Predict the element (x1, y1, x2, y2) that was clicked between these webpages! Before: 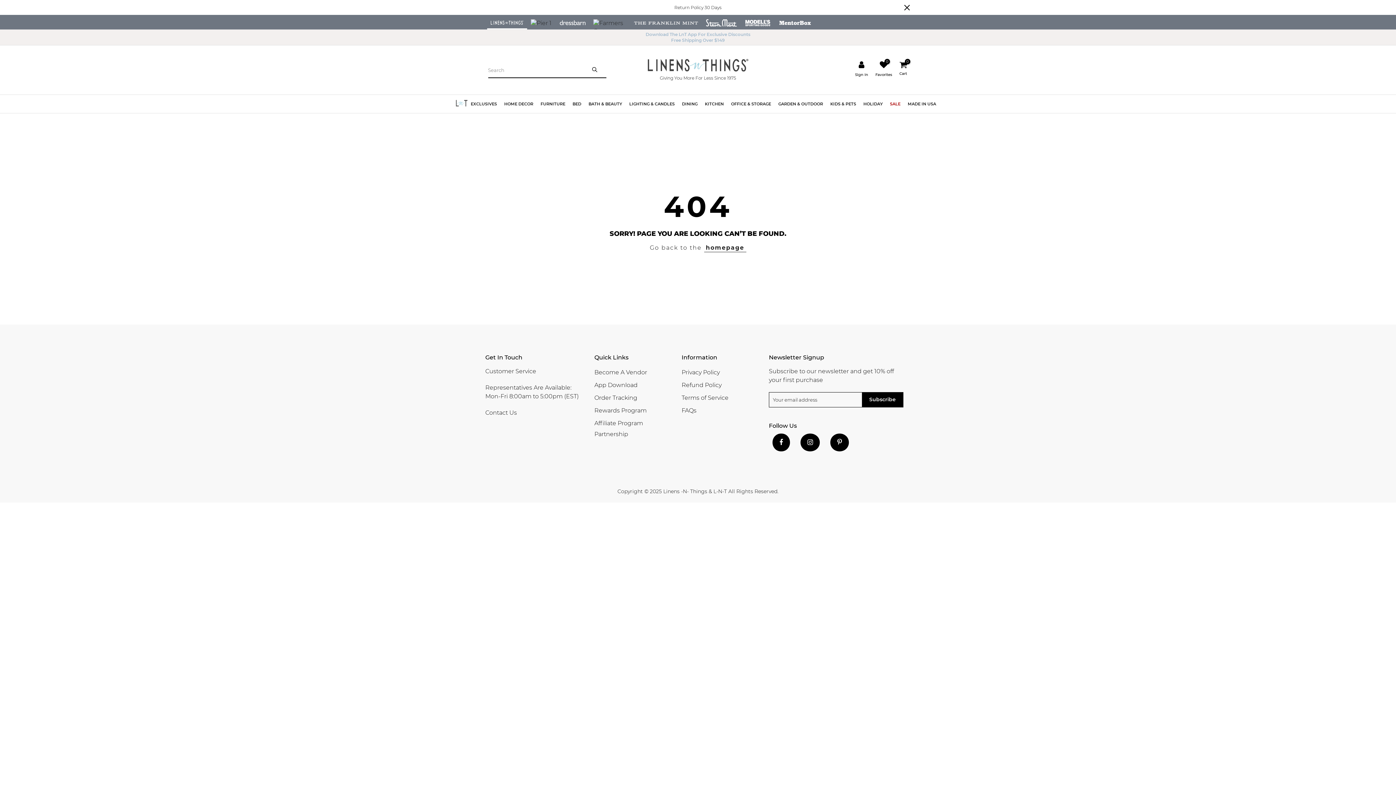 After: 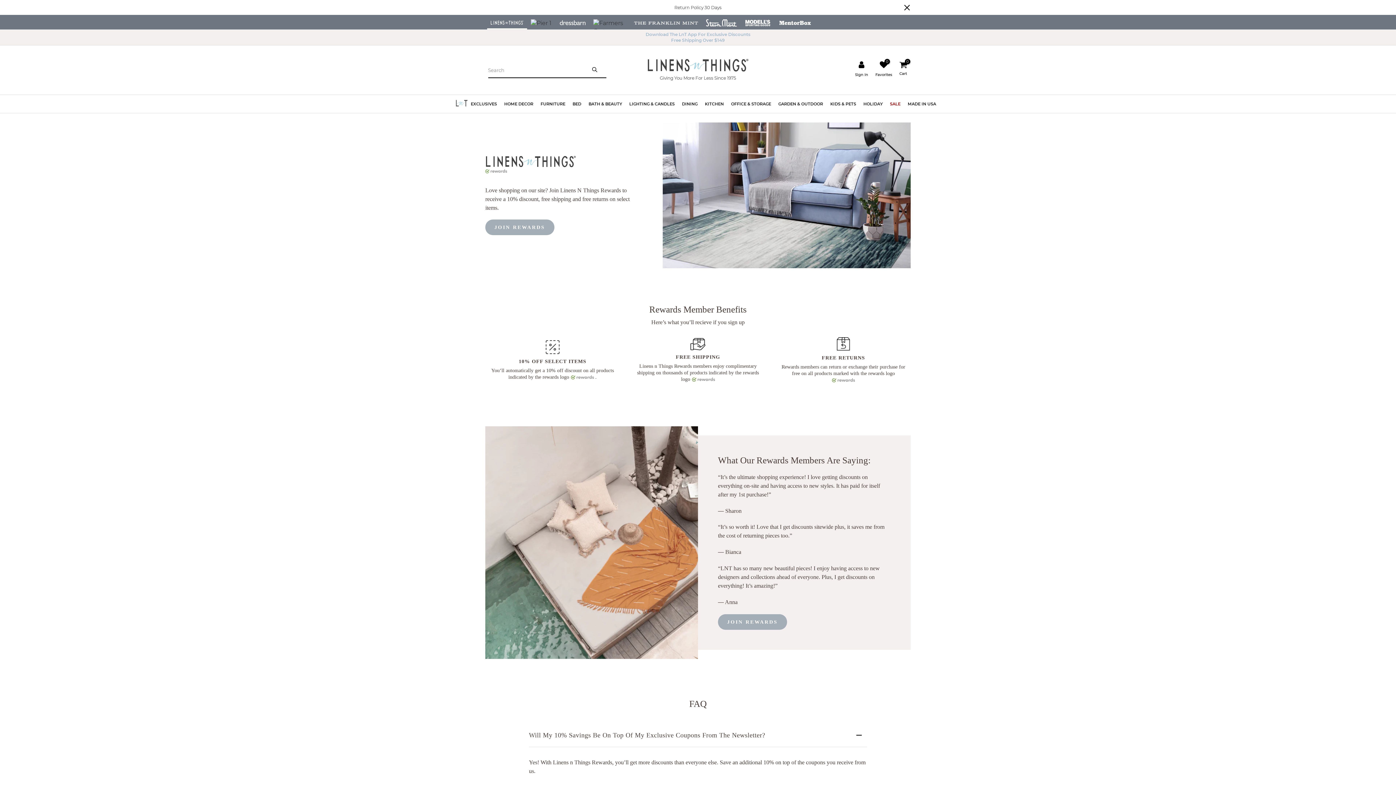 Action: label: Rewards Program bbox: (594, 407, 646, 414)